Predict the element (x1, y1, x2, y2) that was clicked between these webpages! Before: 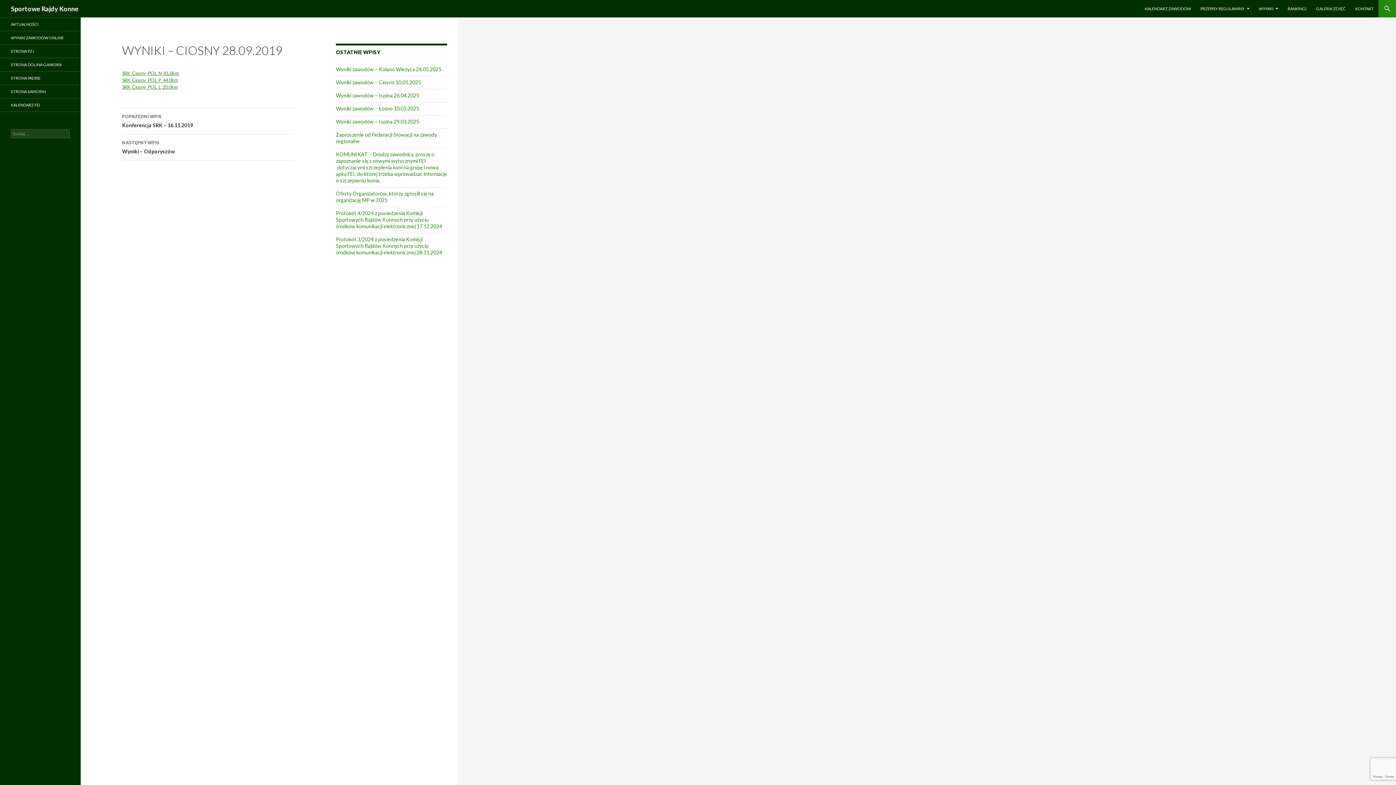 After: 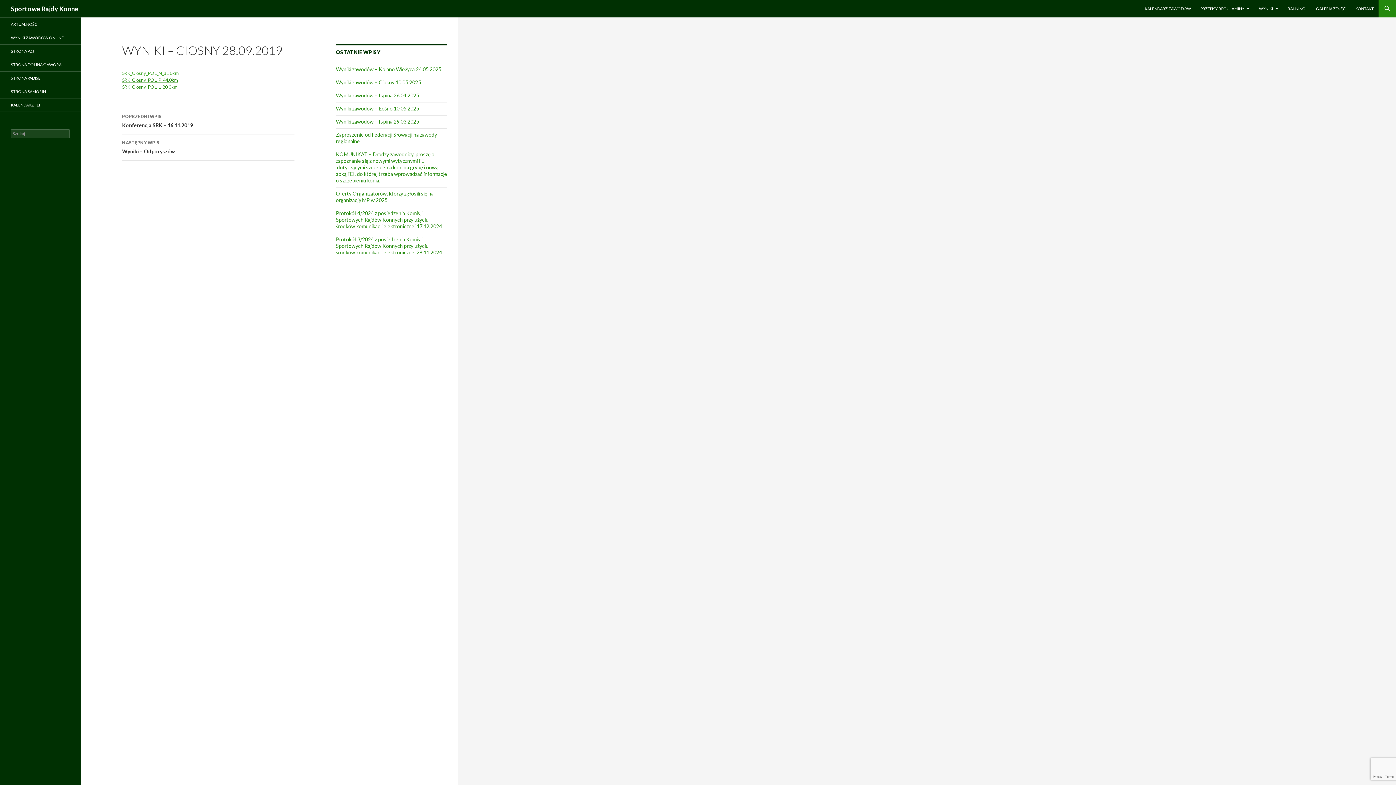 Action: bbox: (122, 70, 178, 76) label: SRK_Ciosny_POL_N_81.0km